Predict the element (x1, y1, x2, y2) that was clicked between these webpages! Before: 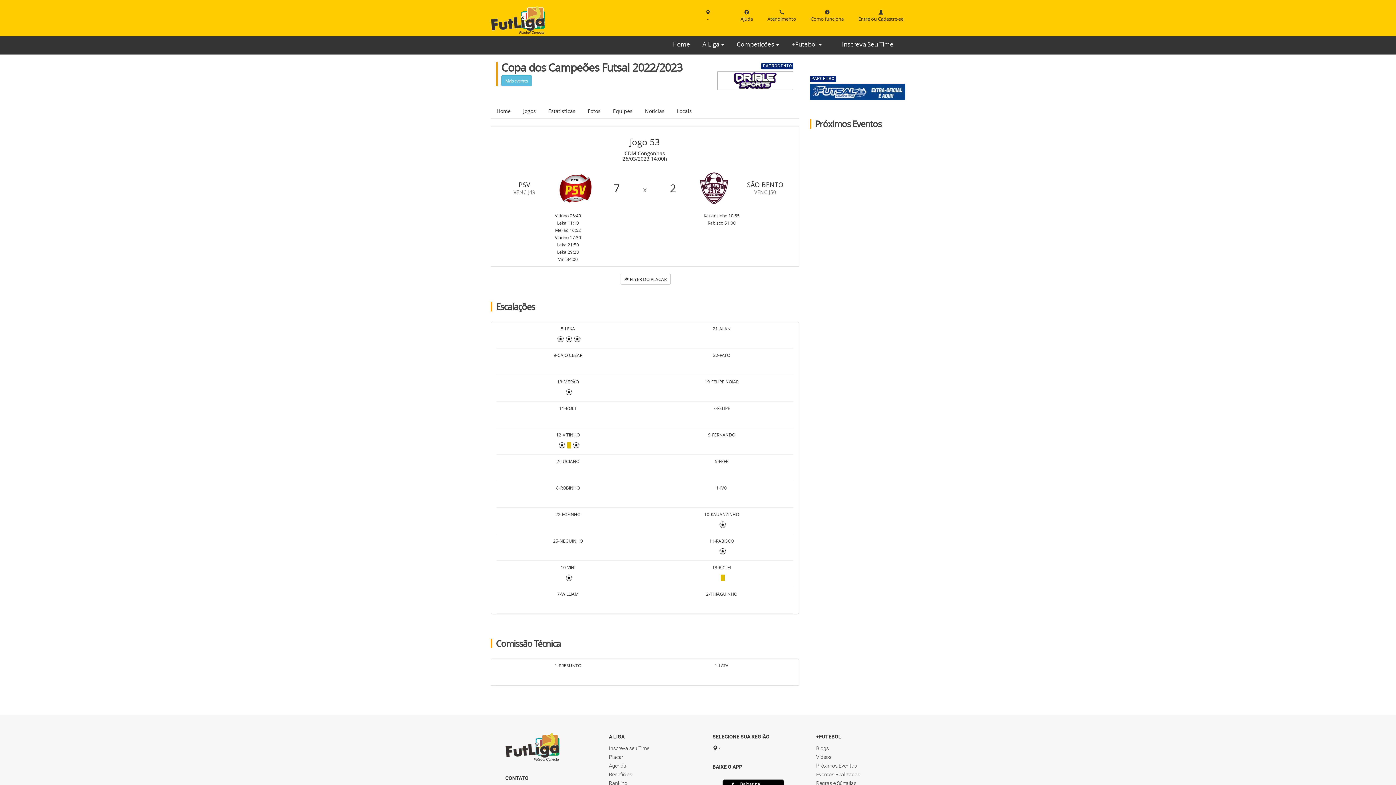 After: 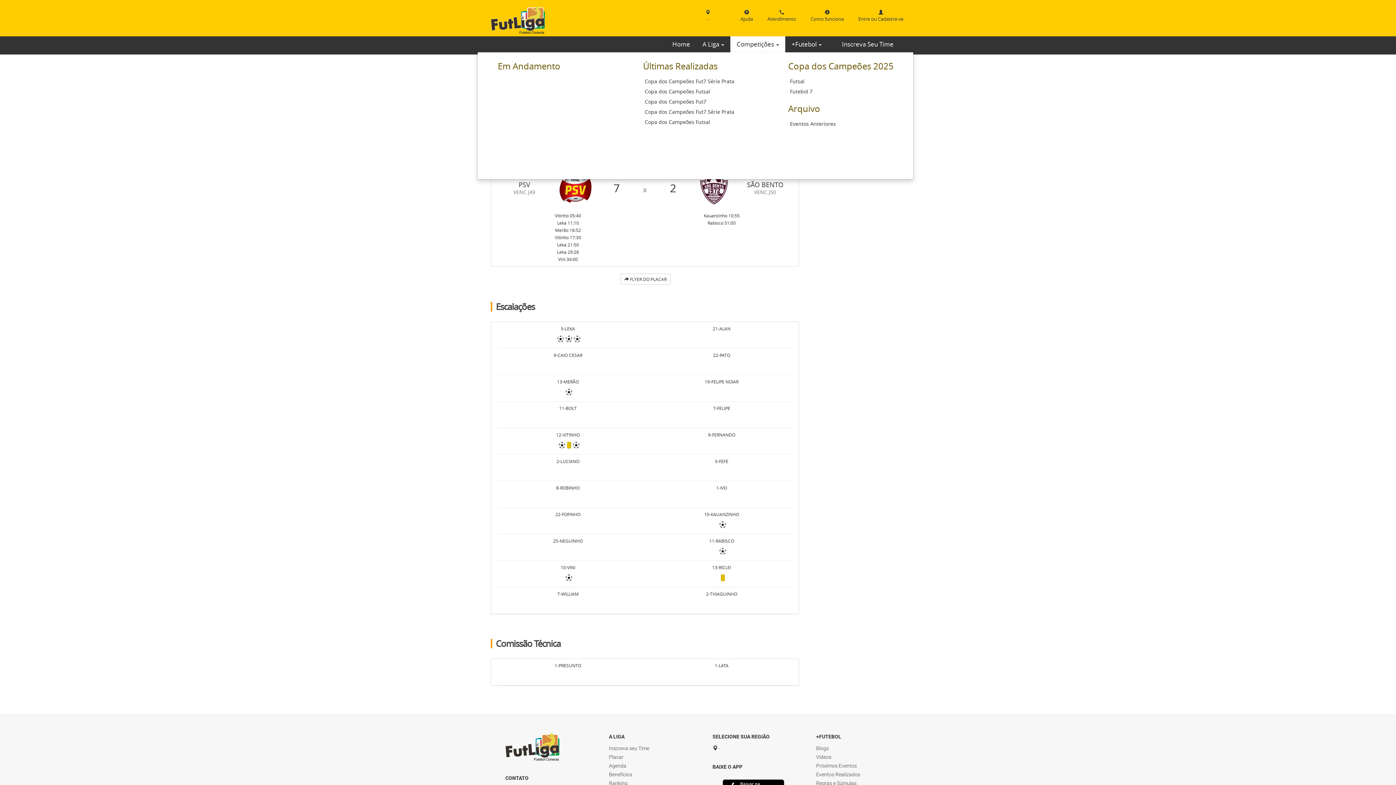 Action: label: Competições  bbox: (730, 36, 785, 52)